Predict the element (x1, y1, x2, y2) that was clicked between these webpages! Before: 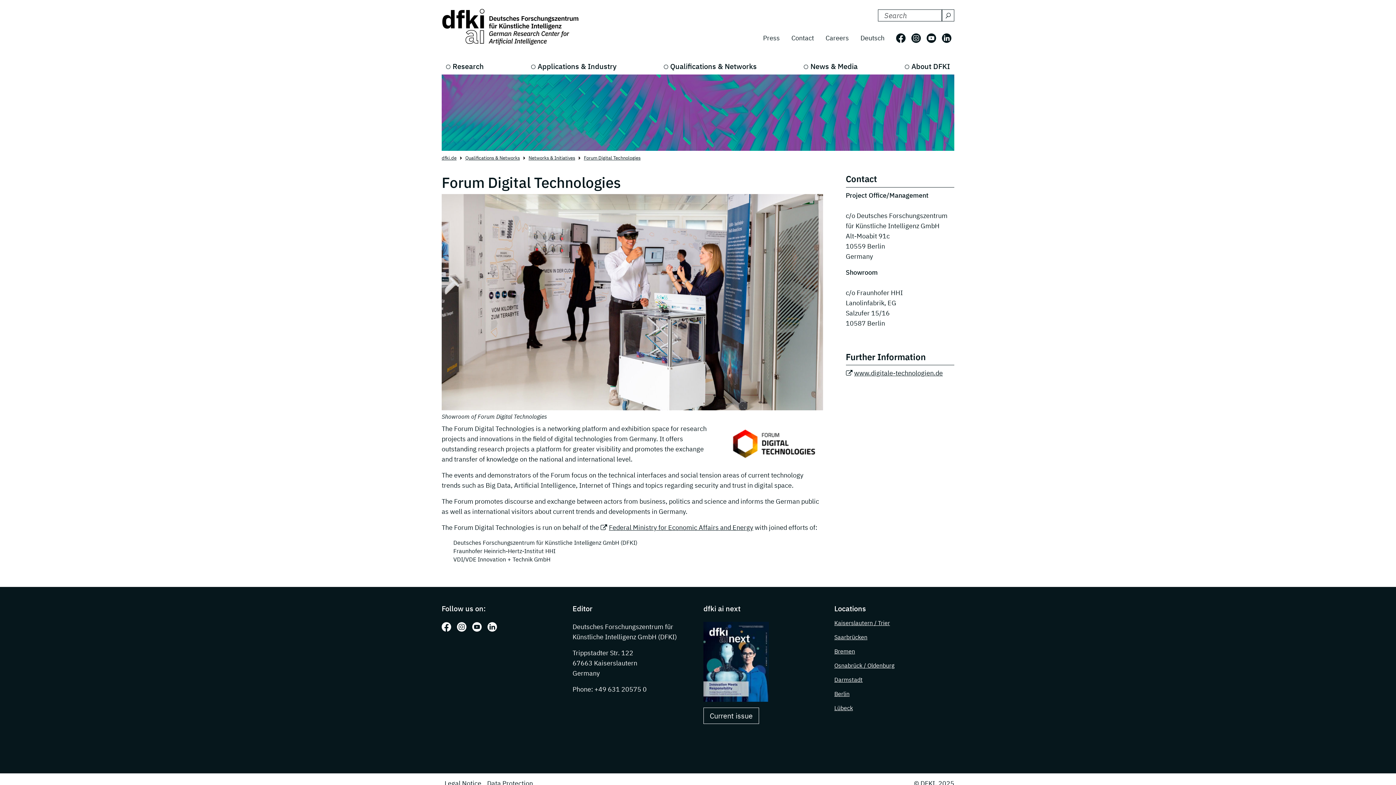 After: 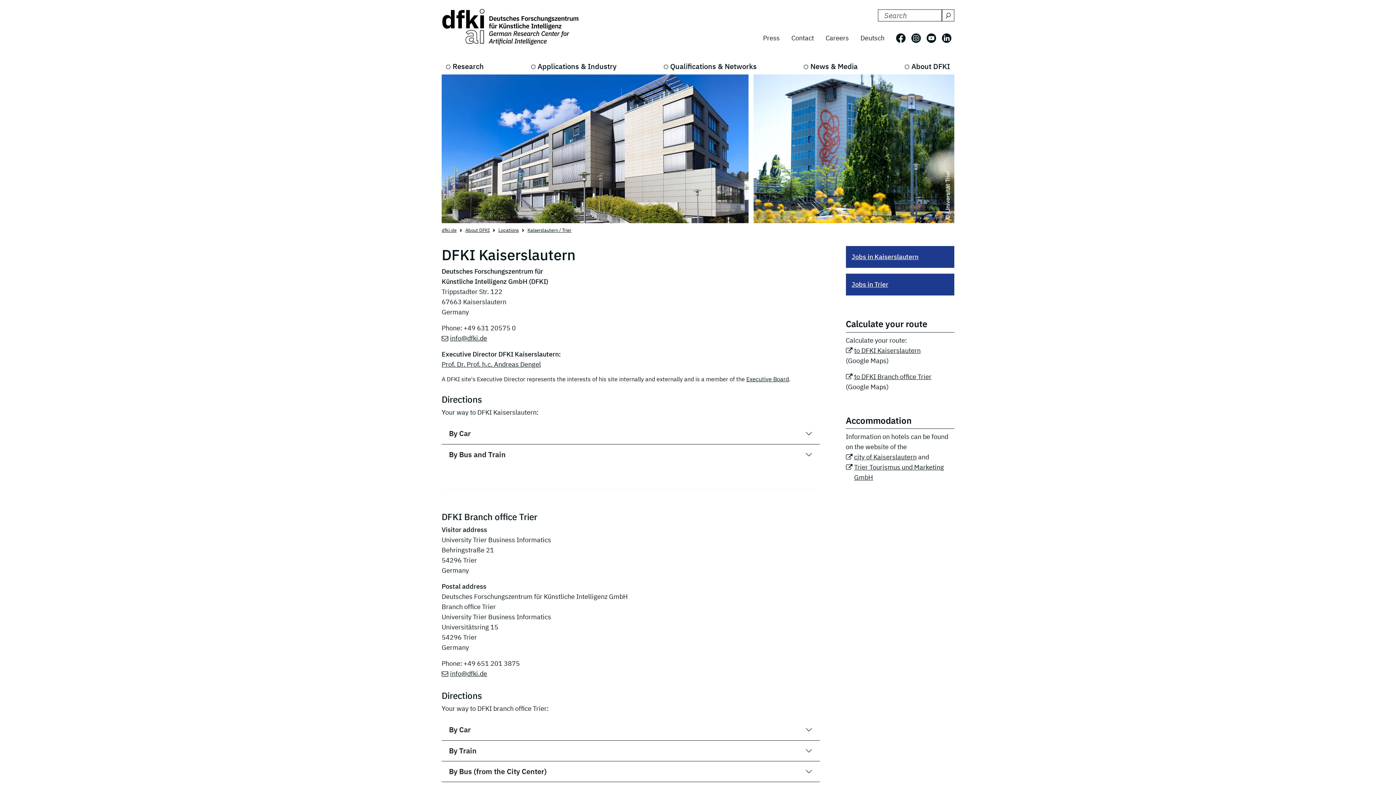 Action: bbox: (834, 619, 890, 627) label: Kaiserslautern / Trier